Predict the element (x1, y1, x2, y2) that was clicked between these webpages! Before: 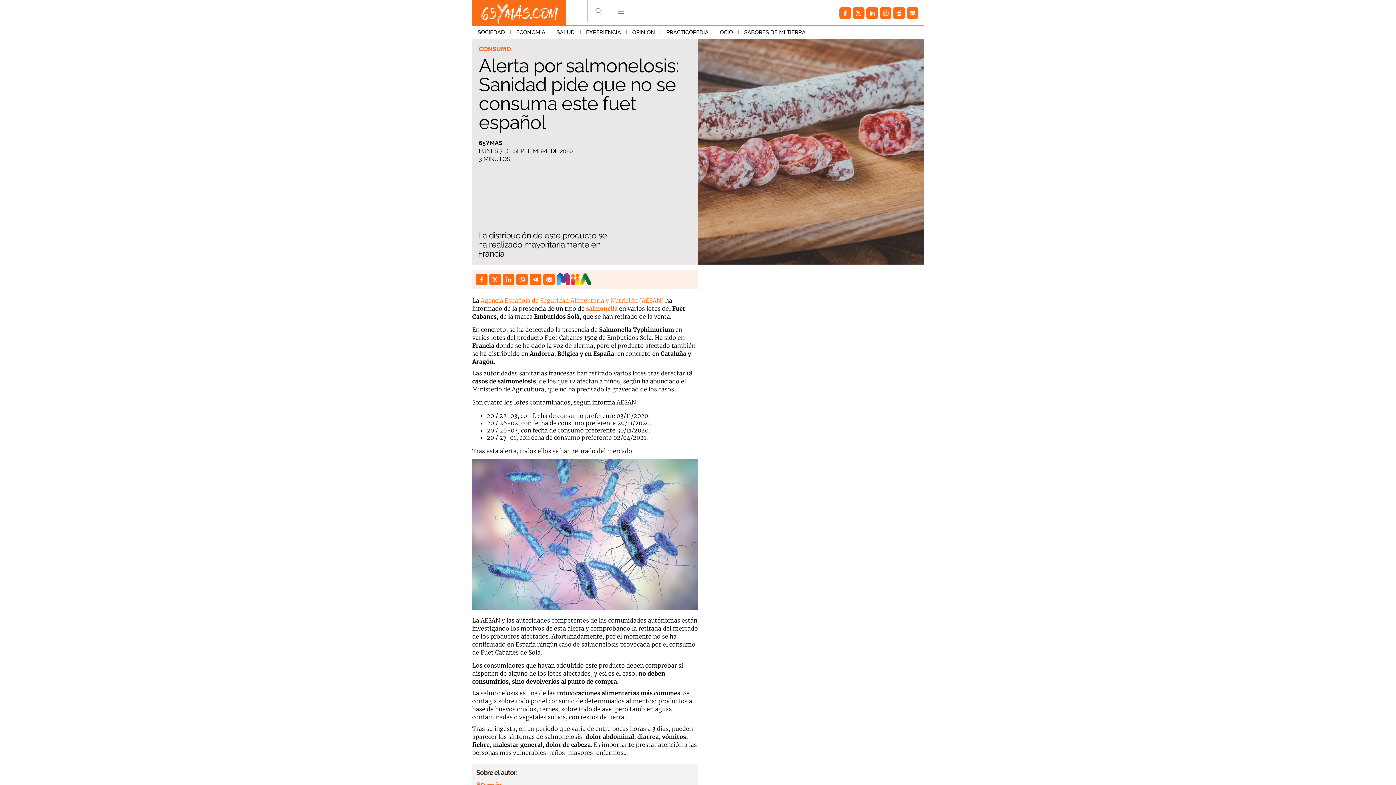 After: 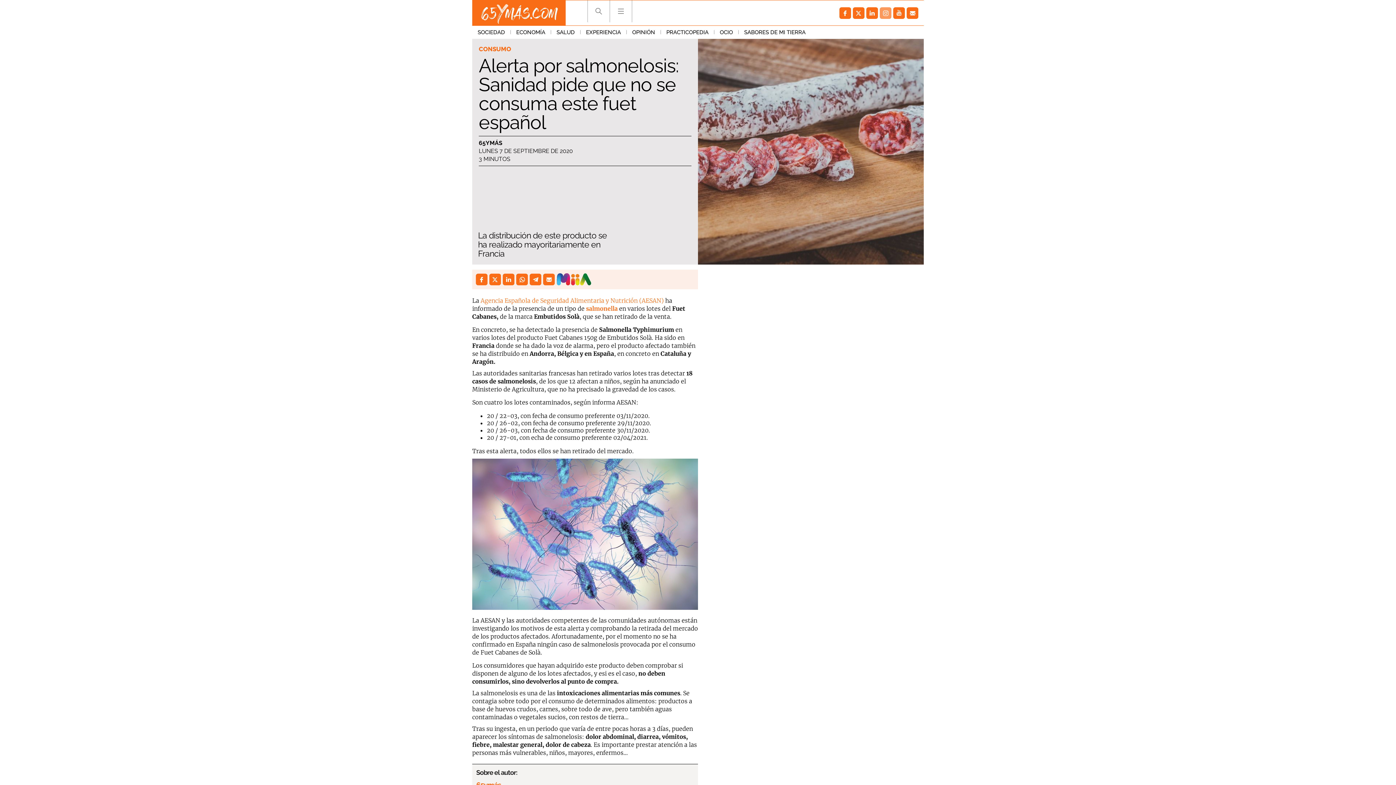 Action: bbox: (880, 7, 891, 18)